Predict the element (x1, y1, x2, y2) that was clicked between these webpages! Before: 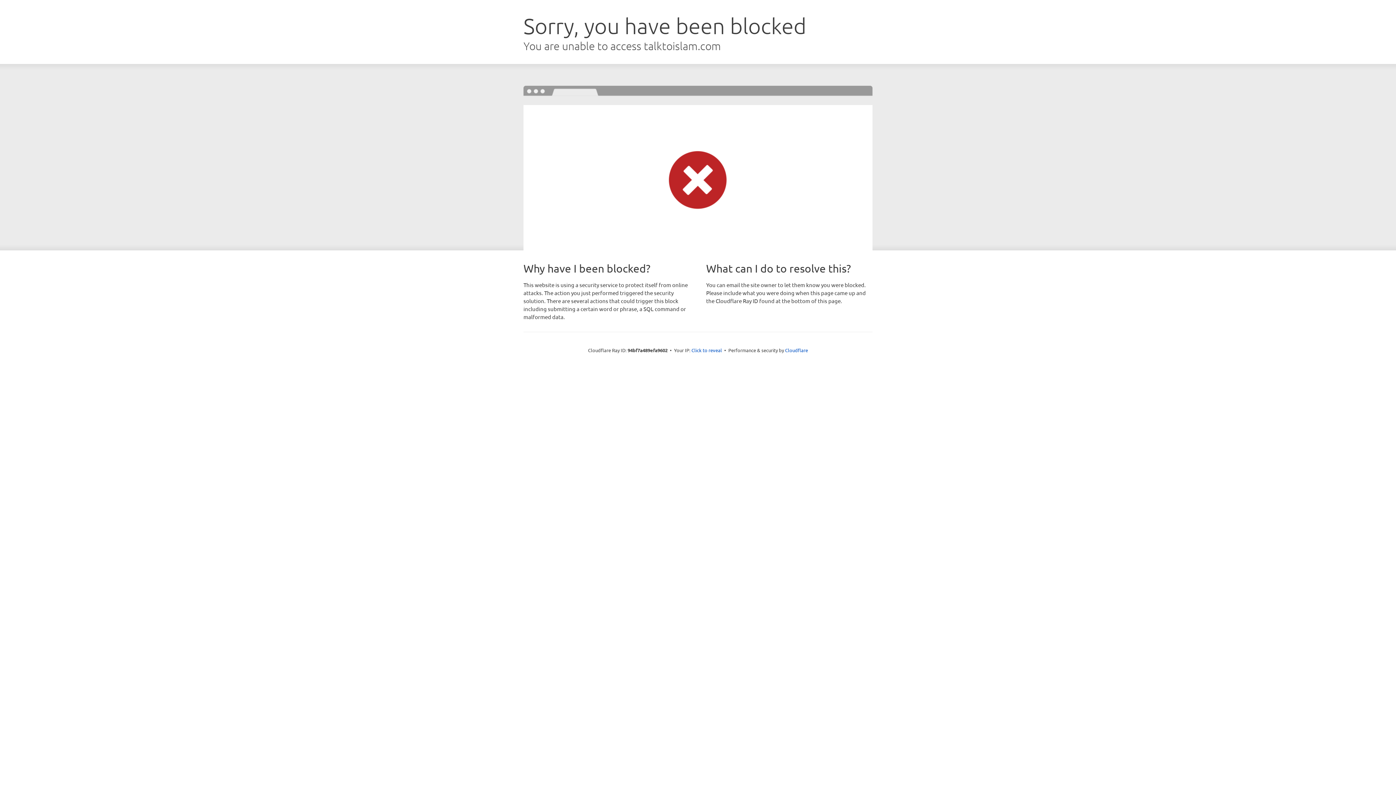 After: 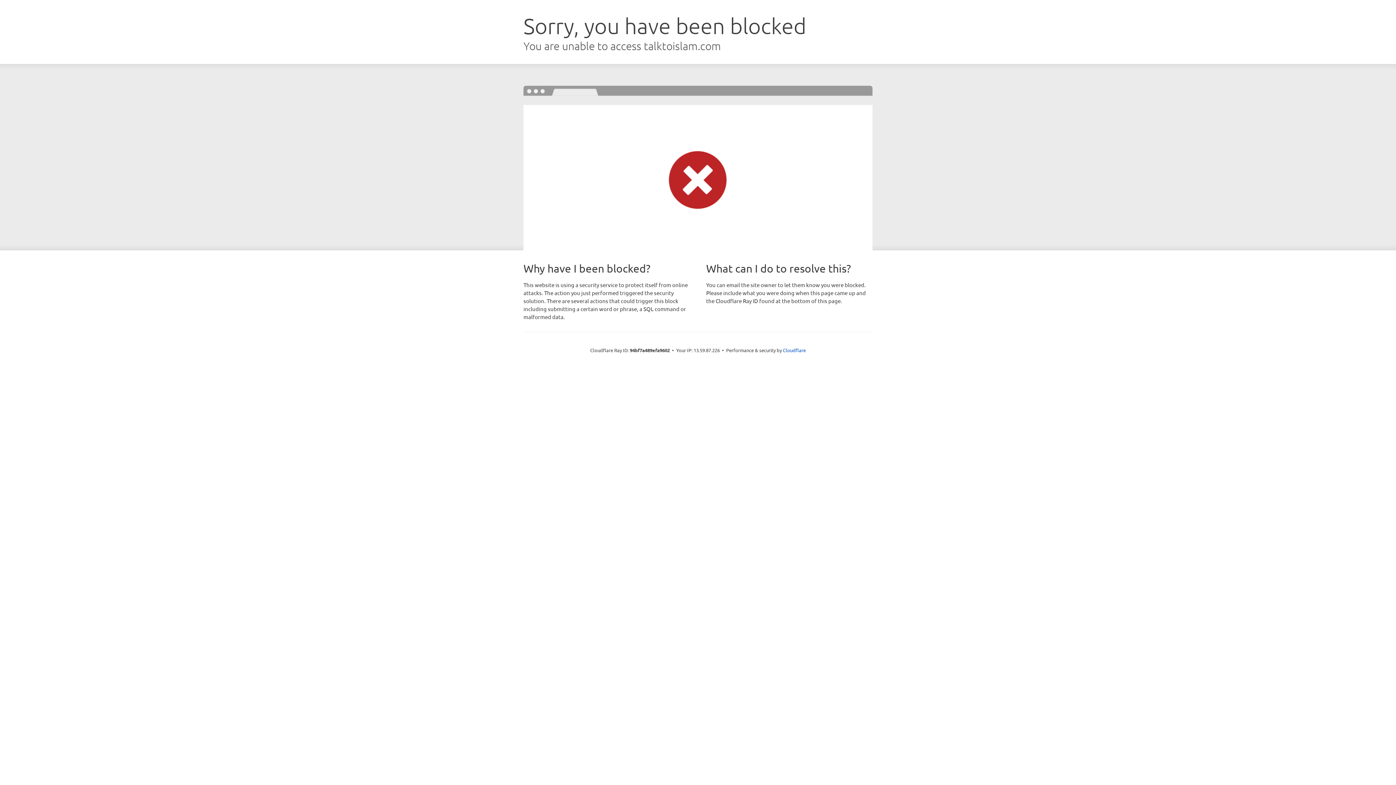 Action: bbox: (691, 346, 722, 353) label: Click to reveal